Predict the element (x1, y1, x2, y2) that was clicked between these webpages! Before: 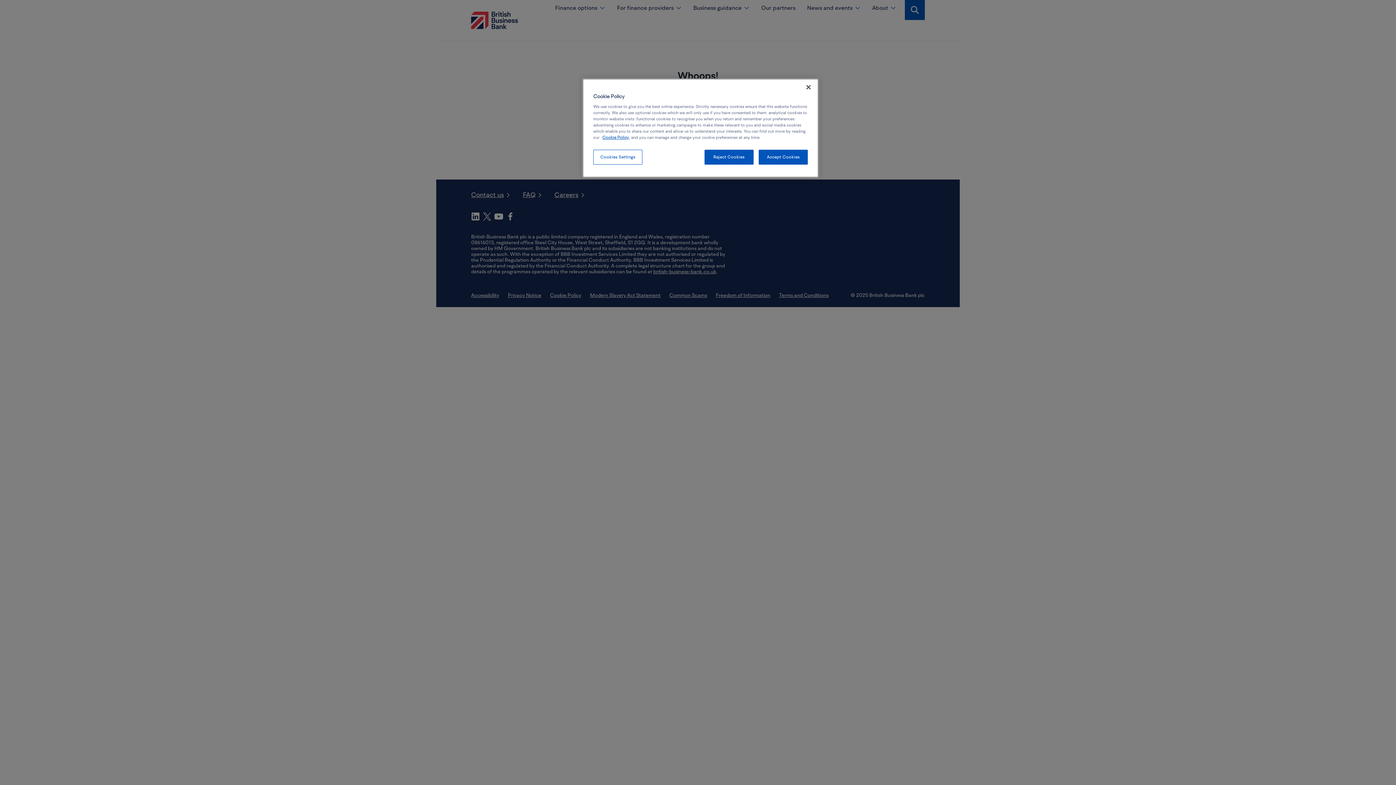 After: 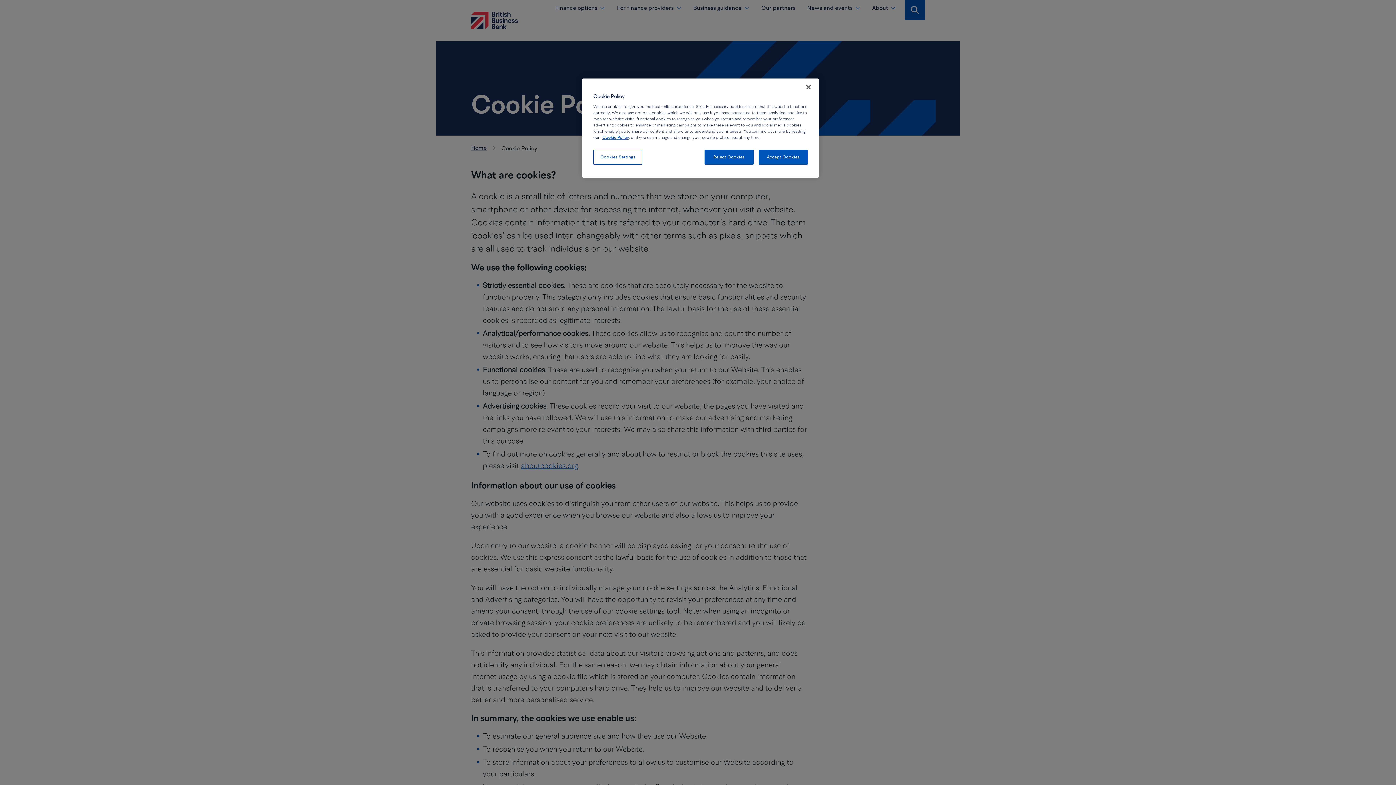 Action: bbox: (602, 134, 629, 140) label: Cookie Policy